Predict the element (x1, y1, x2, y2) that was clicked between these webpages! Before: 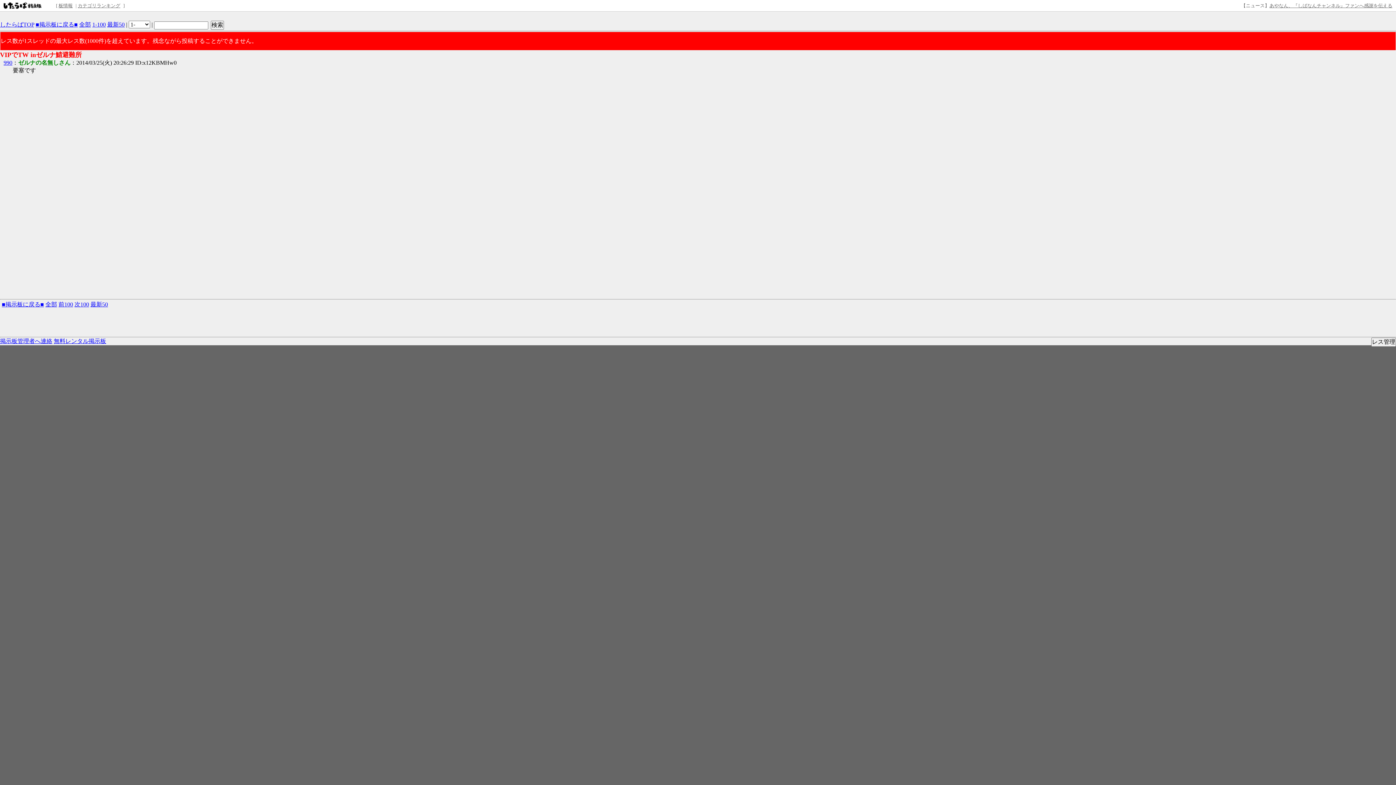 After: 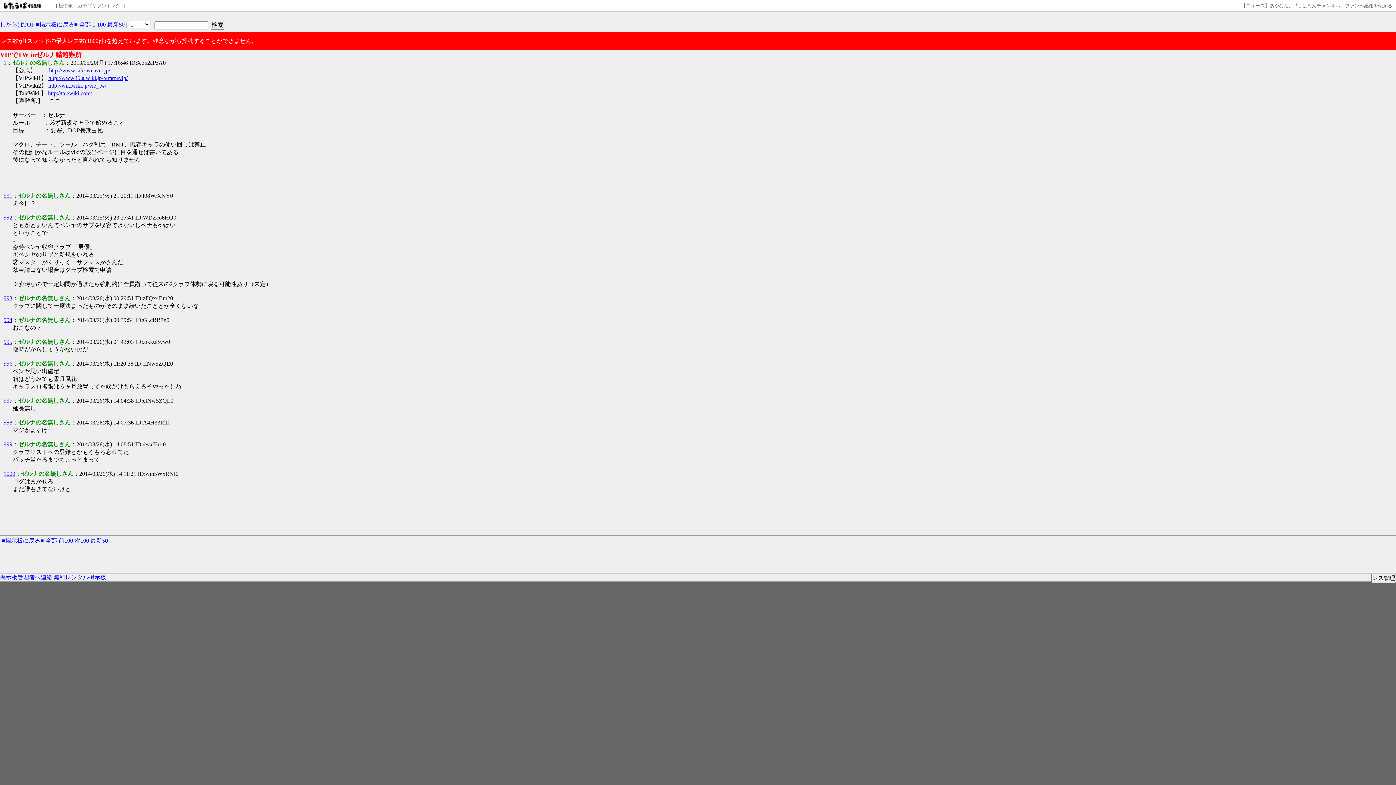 Action: label: 次100 bbox: (74, 301, 89, 307)